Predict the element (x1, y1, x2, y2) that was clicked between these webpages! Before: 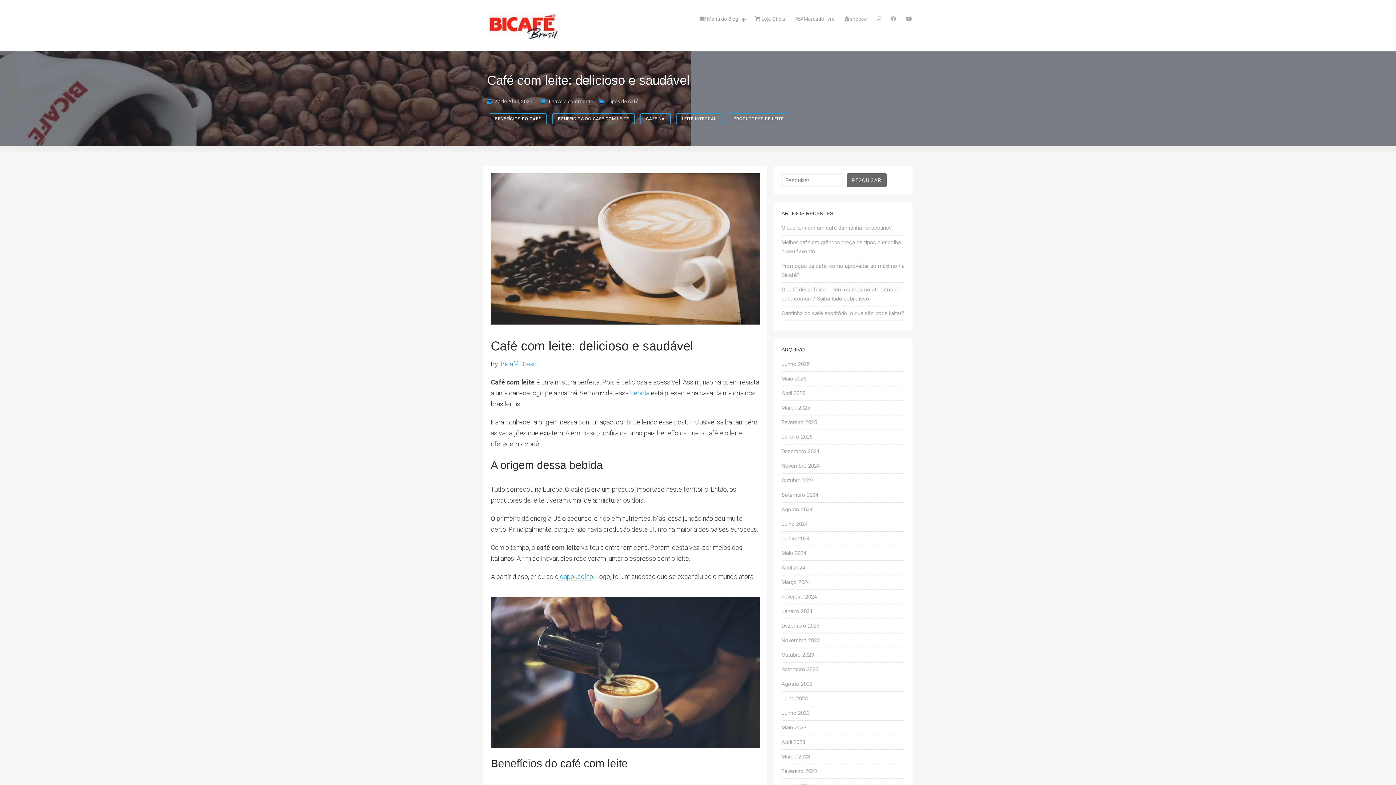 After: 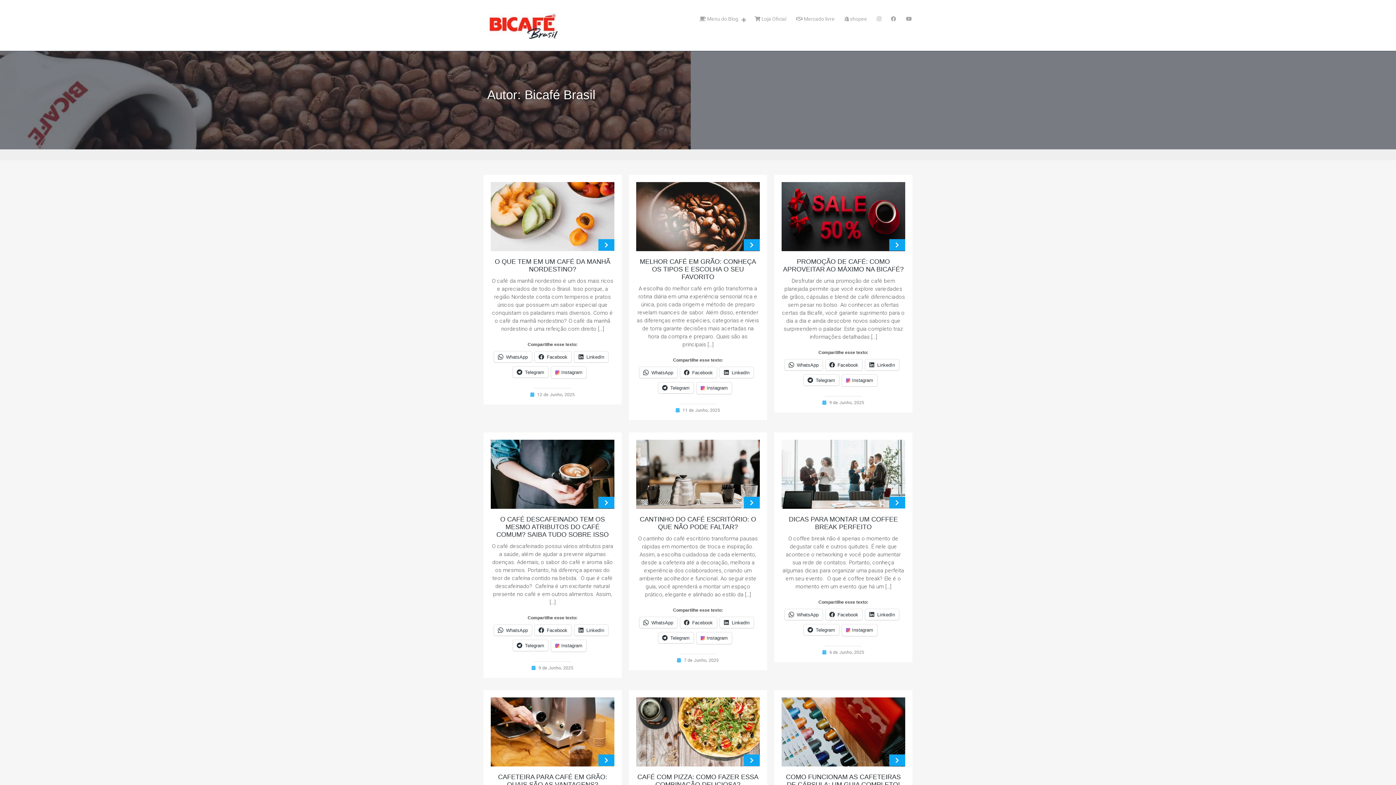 Action: label: Bicafé Brasil bbox: (500, 360, 536, 368)